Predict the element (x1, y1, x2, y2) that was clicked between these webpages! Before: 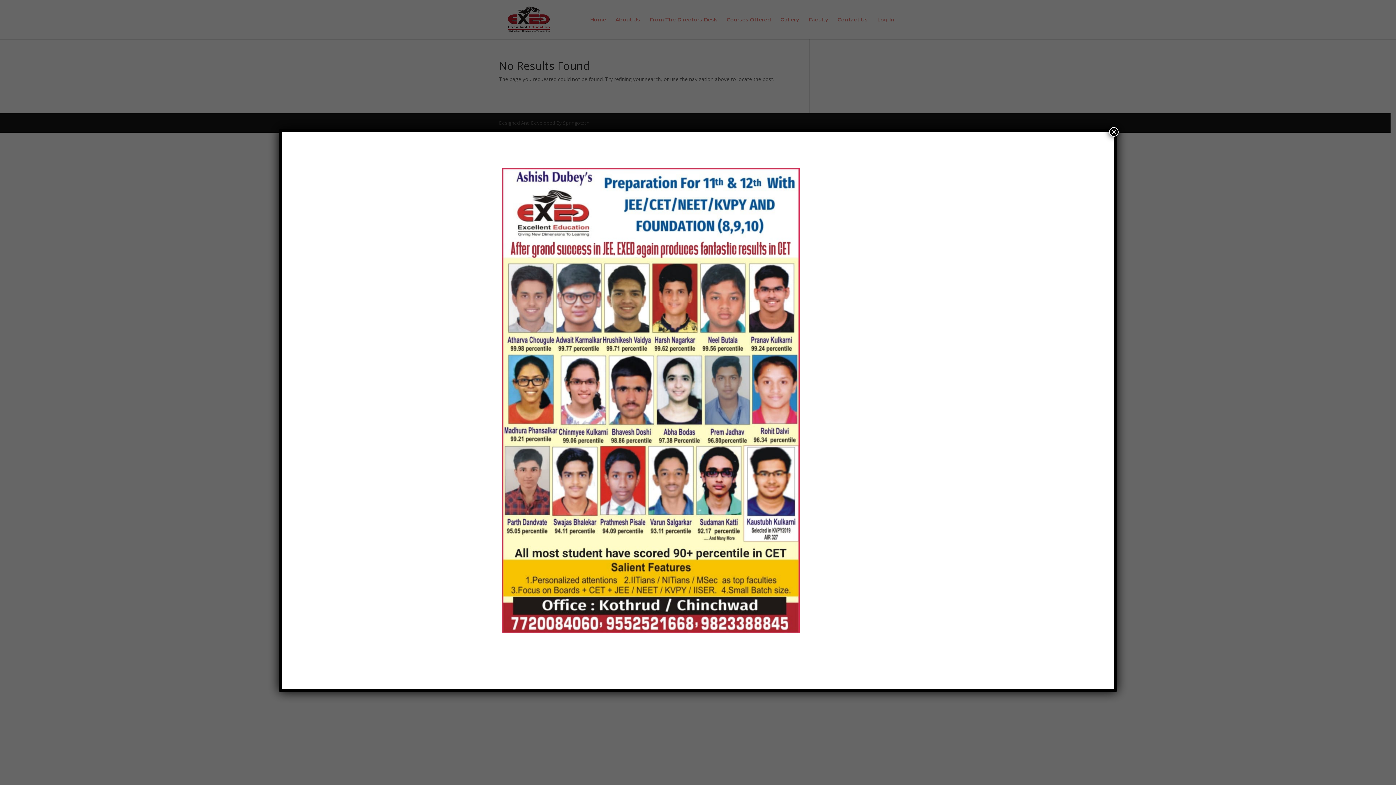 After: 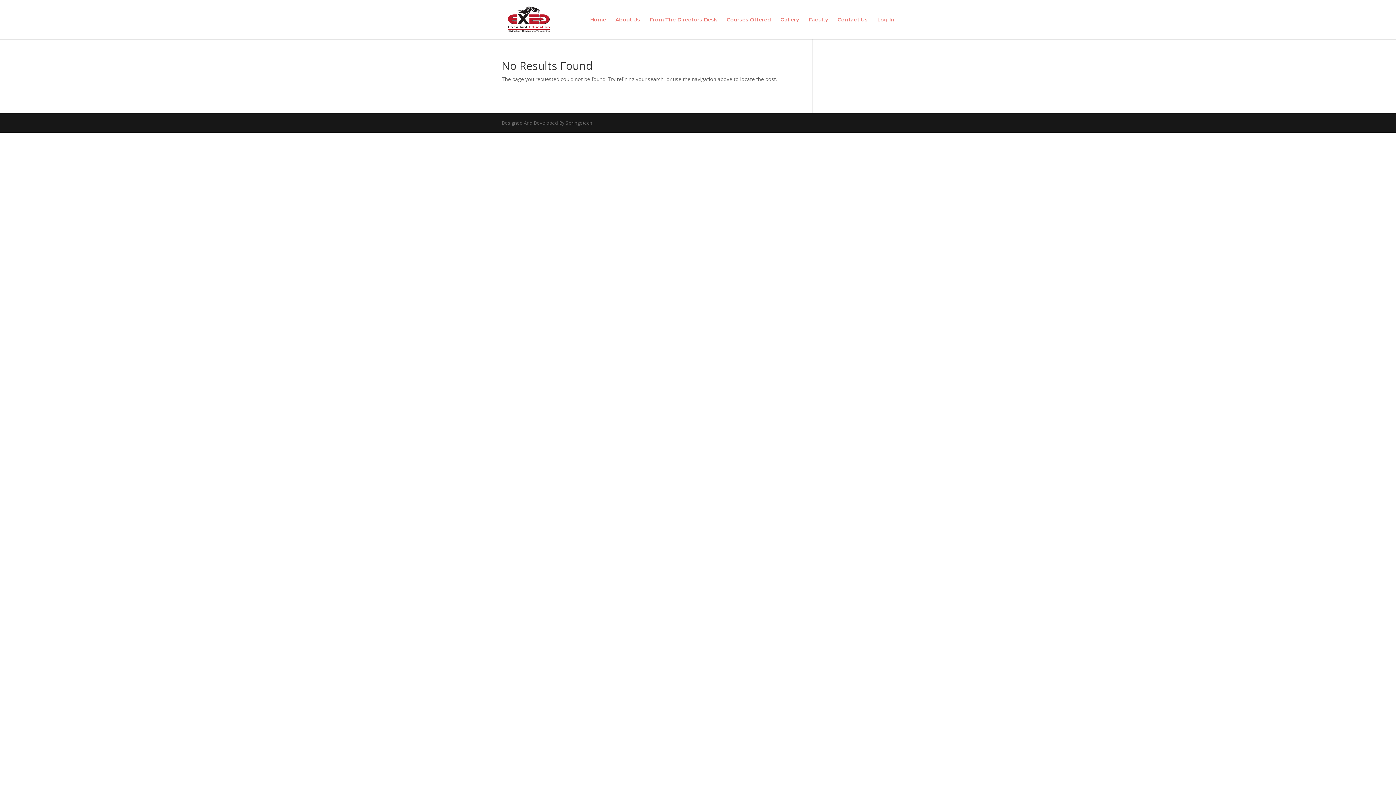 Action: bbox: (1109, 127, 1118, 136) label: Close